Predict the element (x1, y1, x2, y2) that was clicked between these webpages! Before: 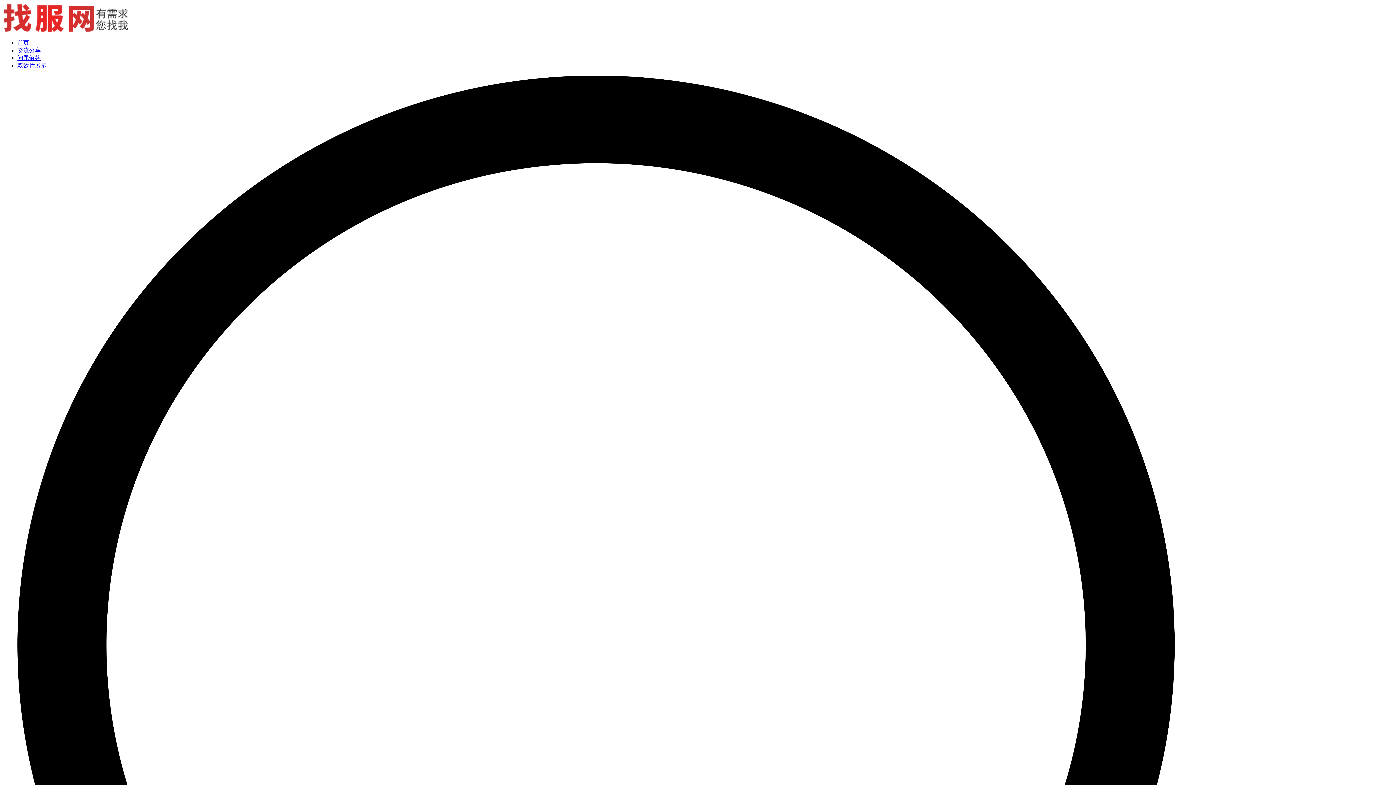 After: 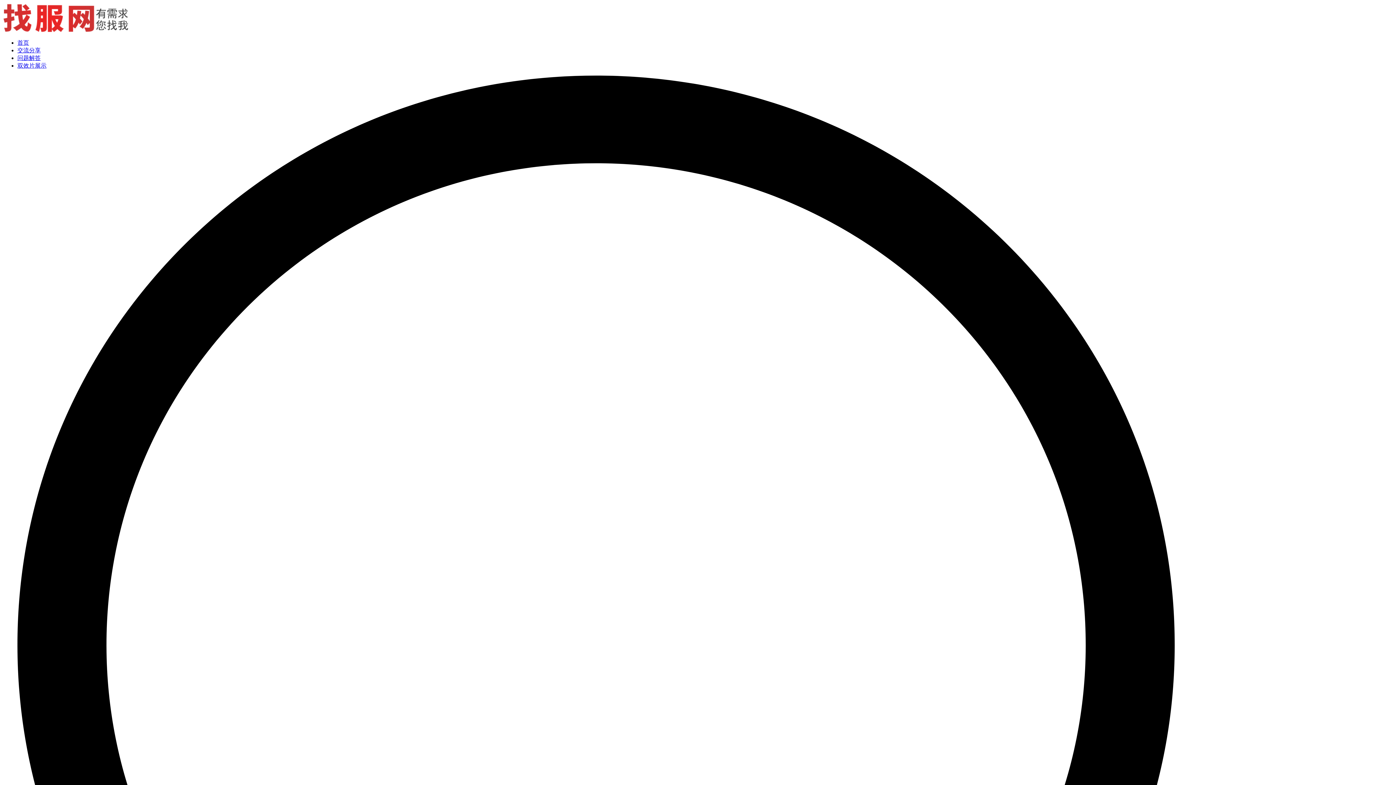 Action: label: 问题解答 bbox: (17, 54, 40, 61)